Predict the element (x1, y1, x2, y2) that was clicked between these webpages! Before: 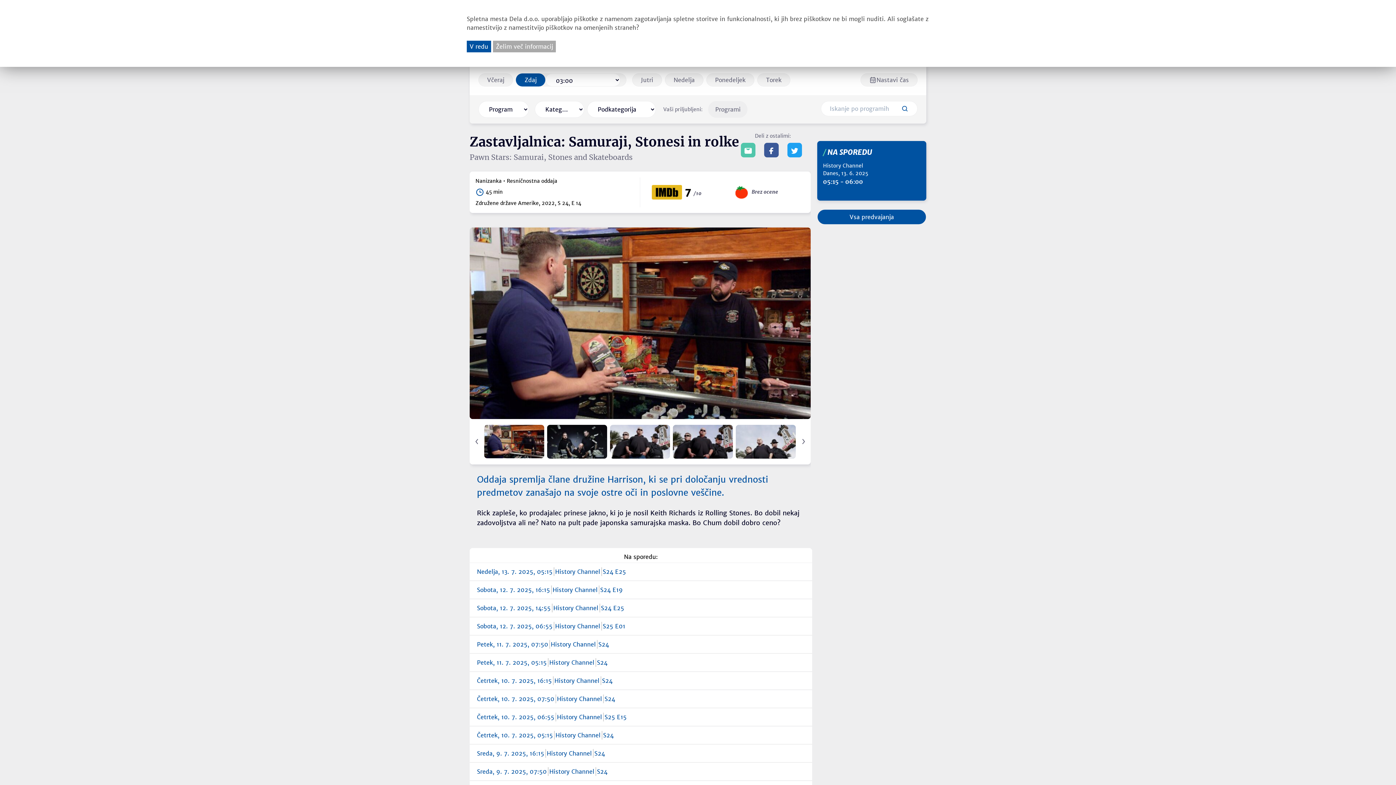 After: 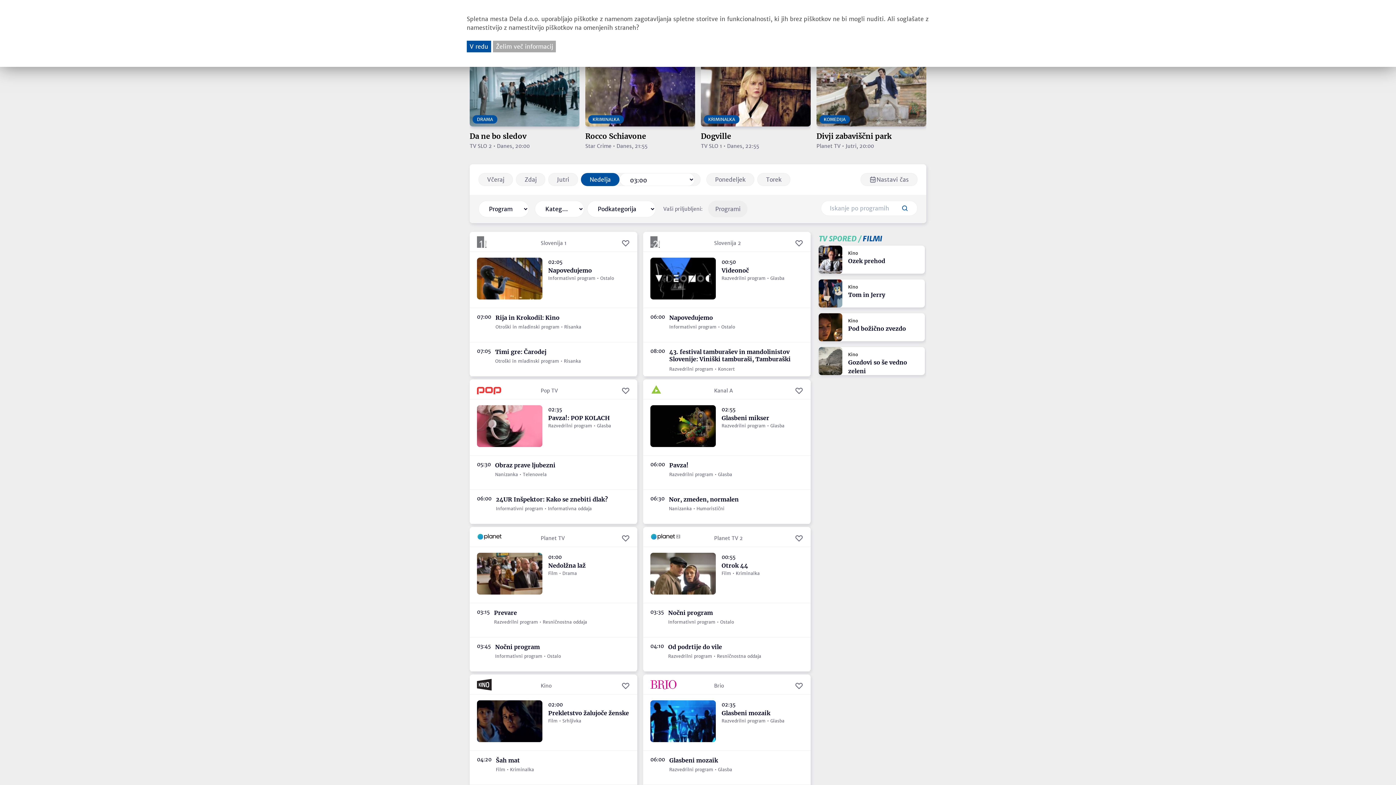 Action: bbox: (665, 73, 703, 86) label: Nedelja